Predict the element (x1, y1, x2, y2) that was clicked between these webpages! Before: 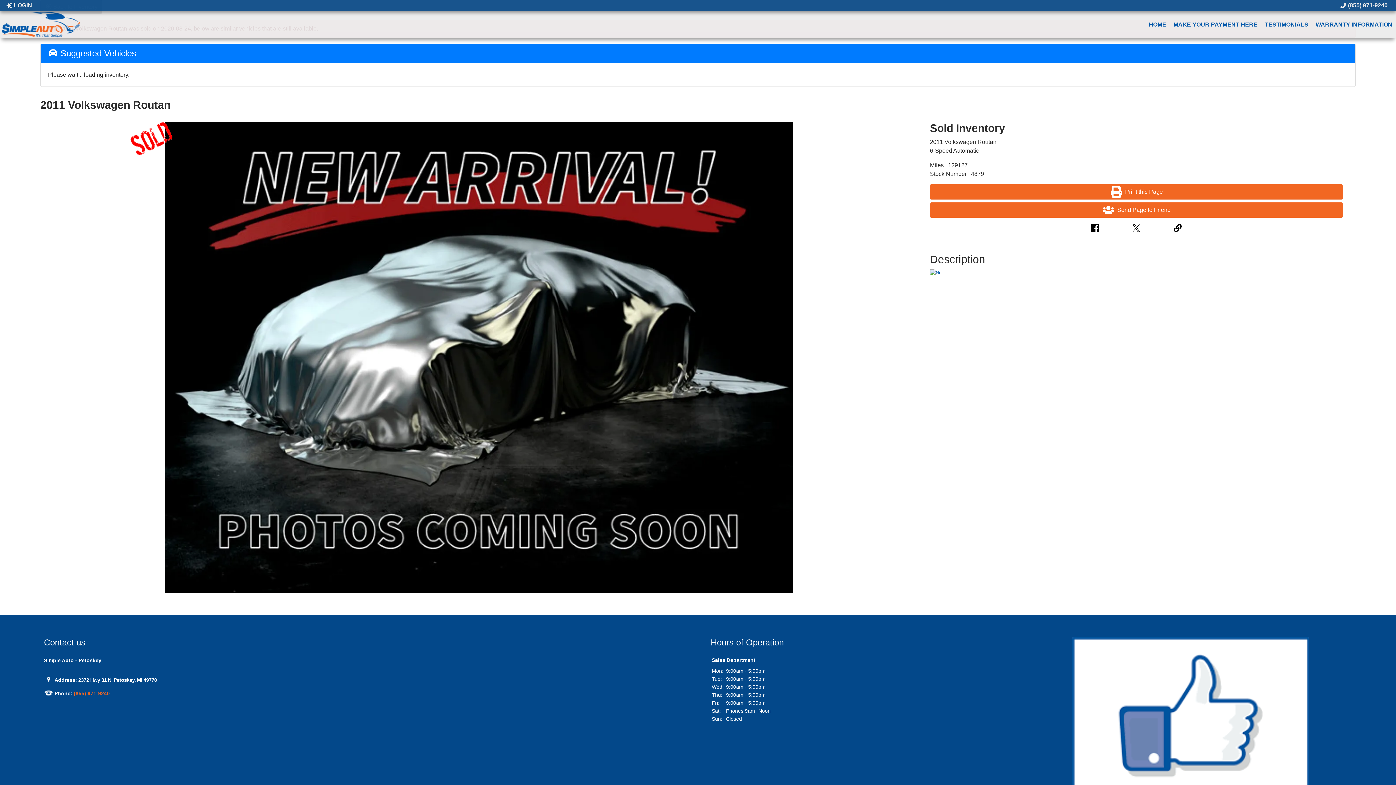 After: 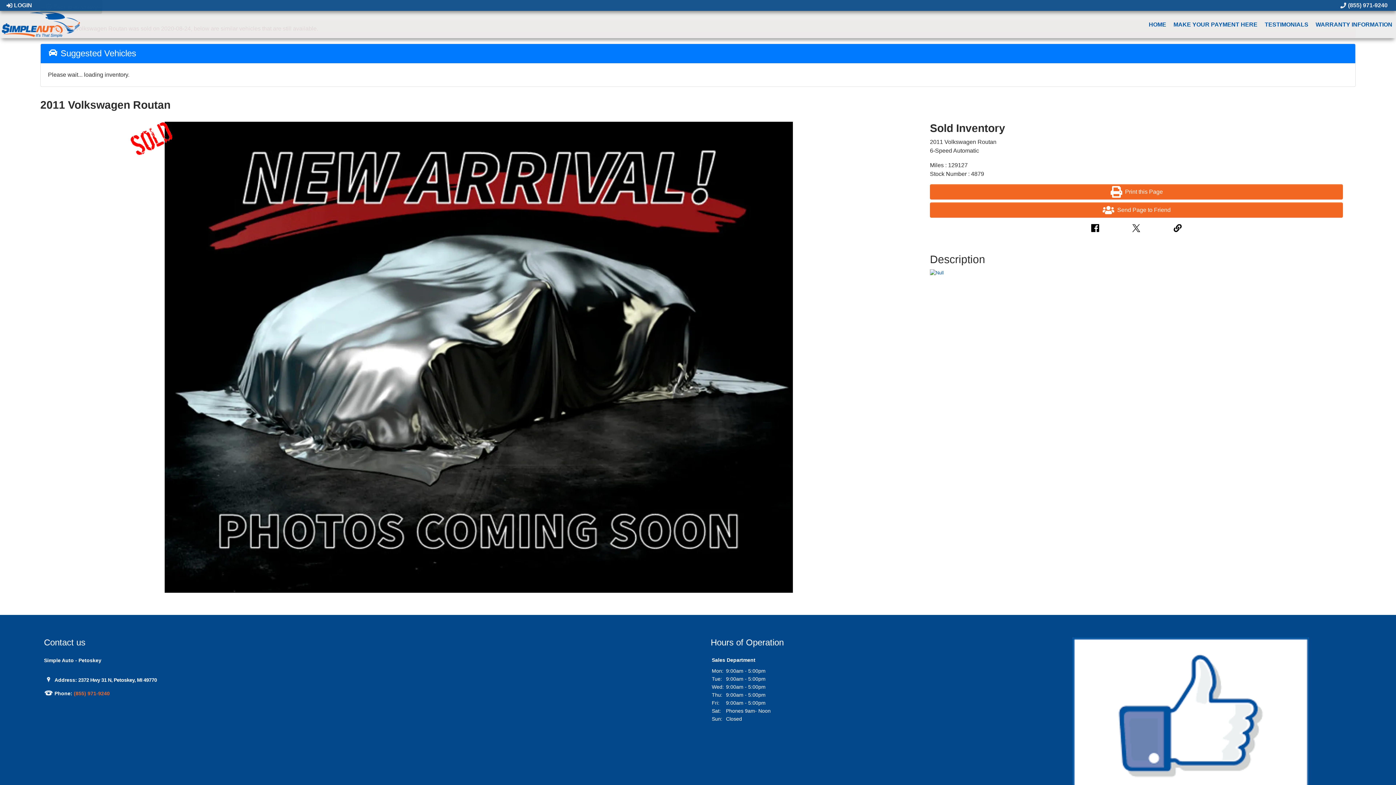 Action: bbox: (1072, 752, 1309, 758)